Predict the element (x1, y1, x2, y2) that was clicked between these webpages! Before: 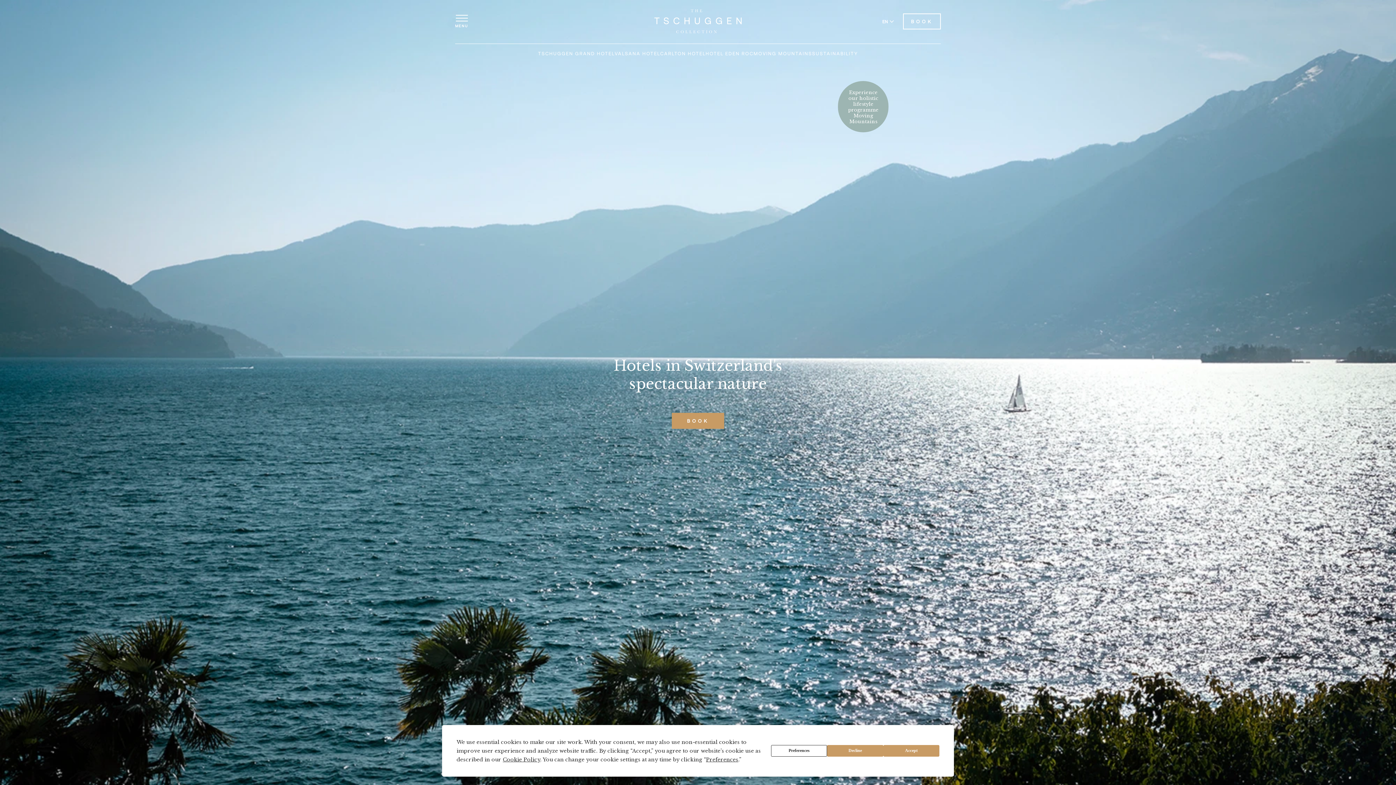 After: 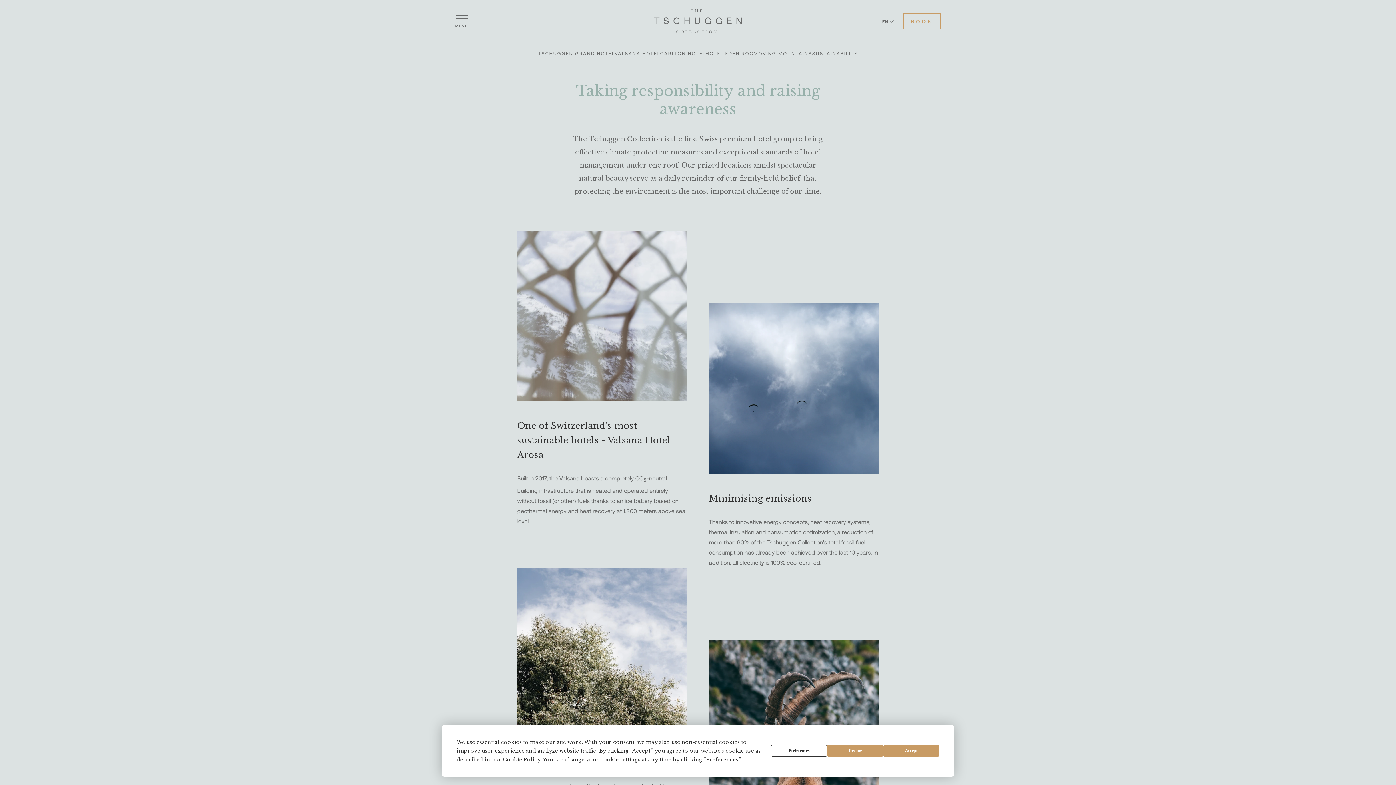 Action: bbox: (812, 50, 858, 56) label: SUSTAINABILITY